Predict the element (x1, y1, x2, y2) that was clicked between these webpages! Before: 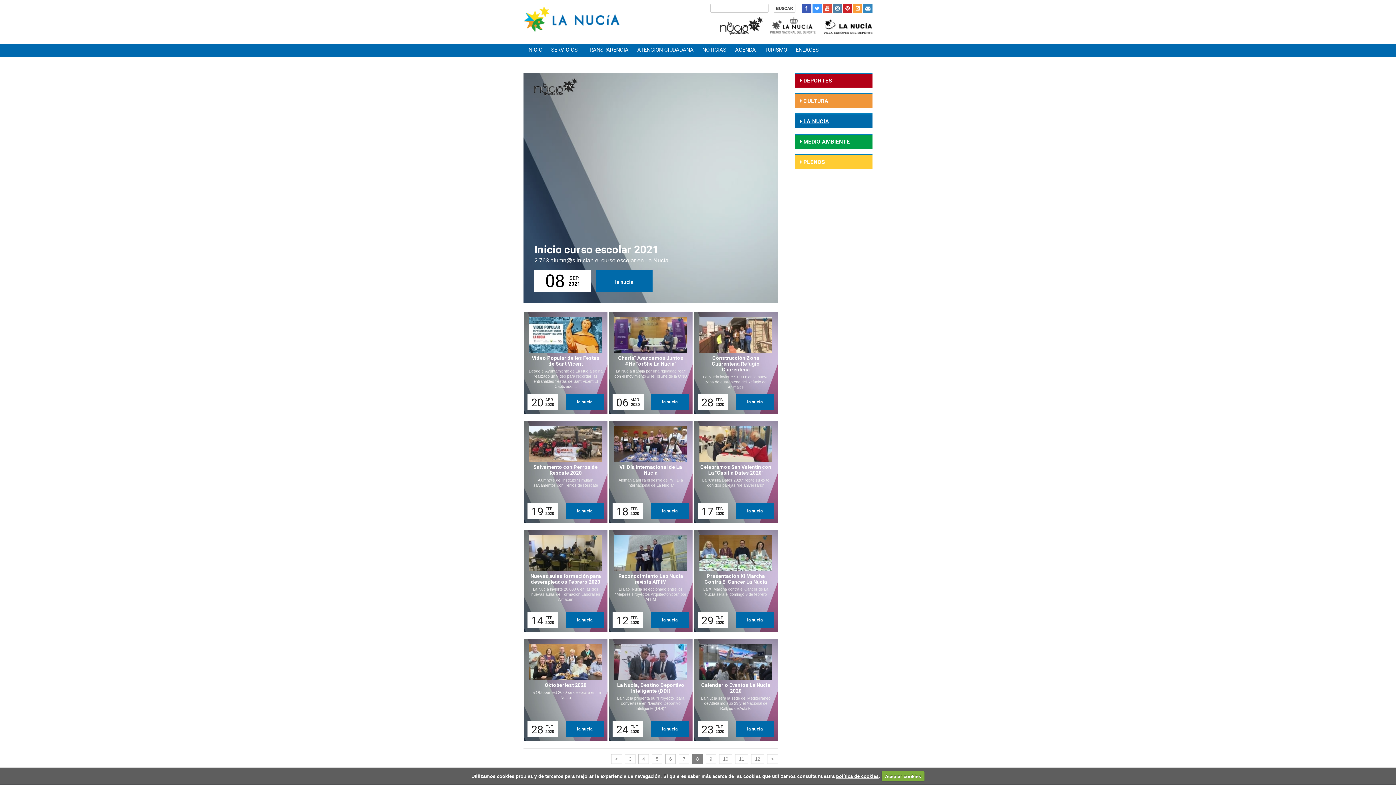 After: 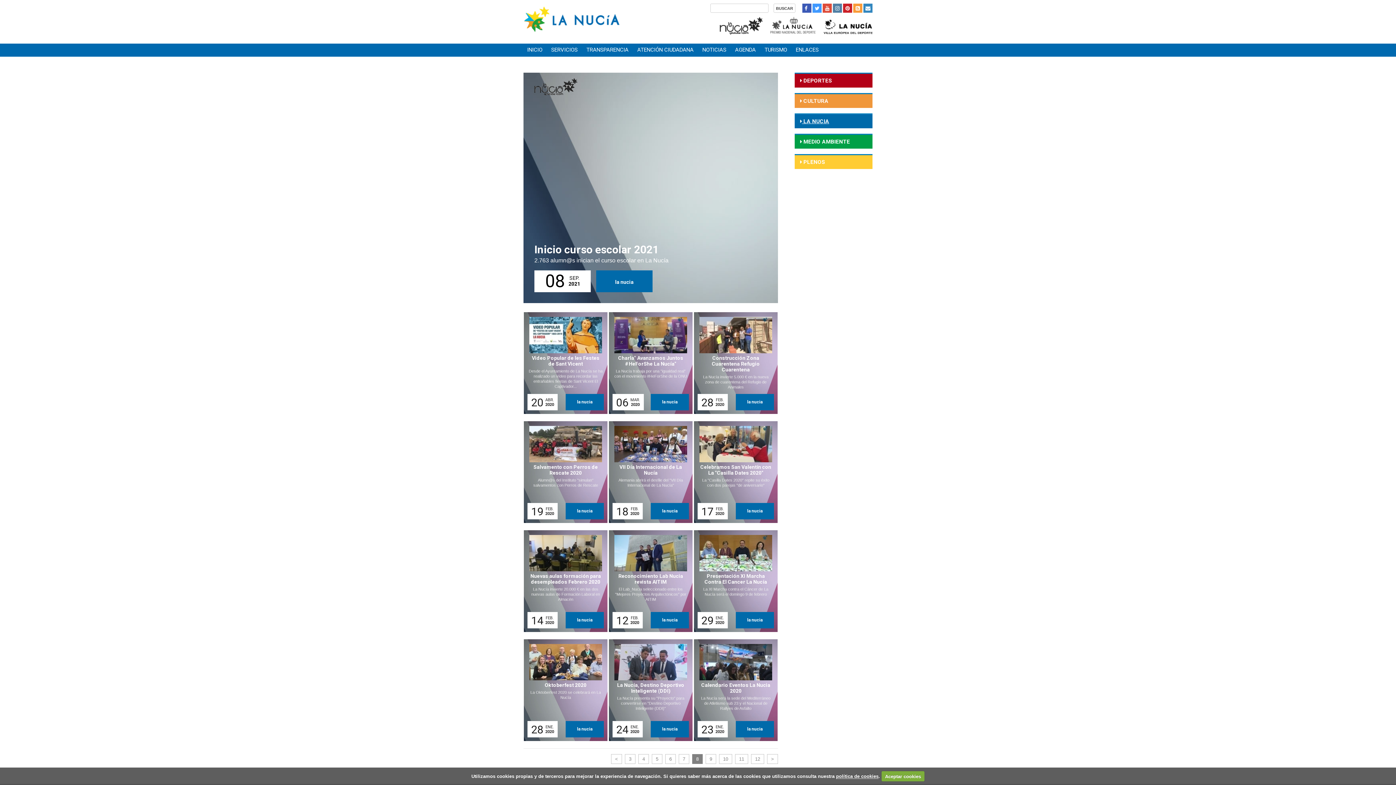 Action: bbox: (824, 21, 872, 28)